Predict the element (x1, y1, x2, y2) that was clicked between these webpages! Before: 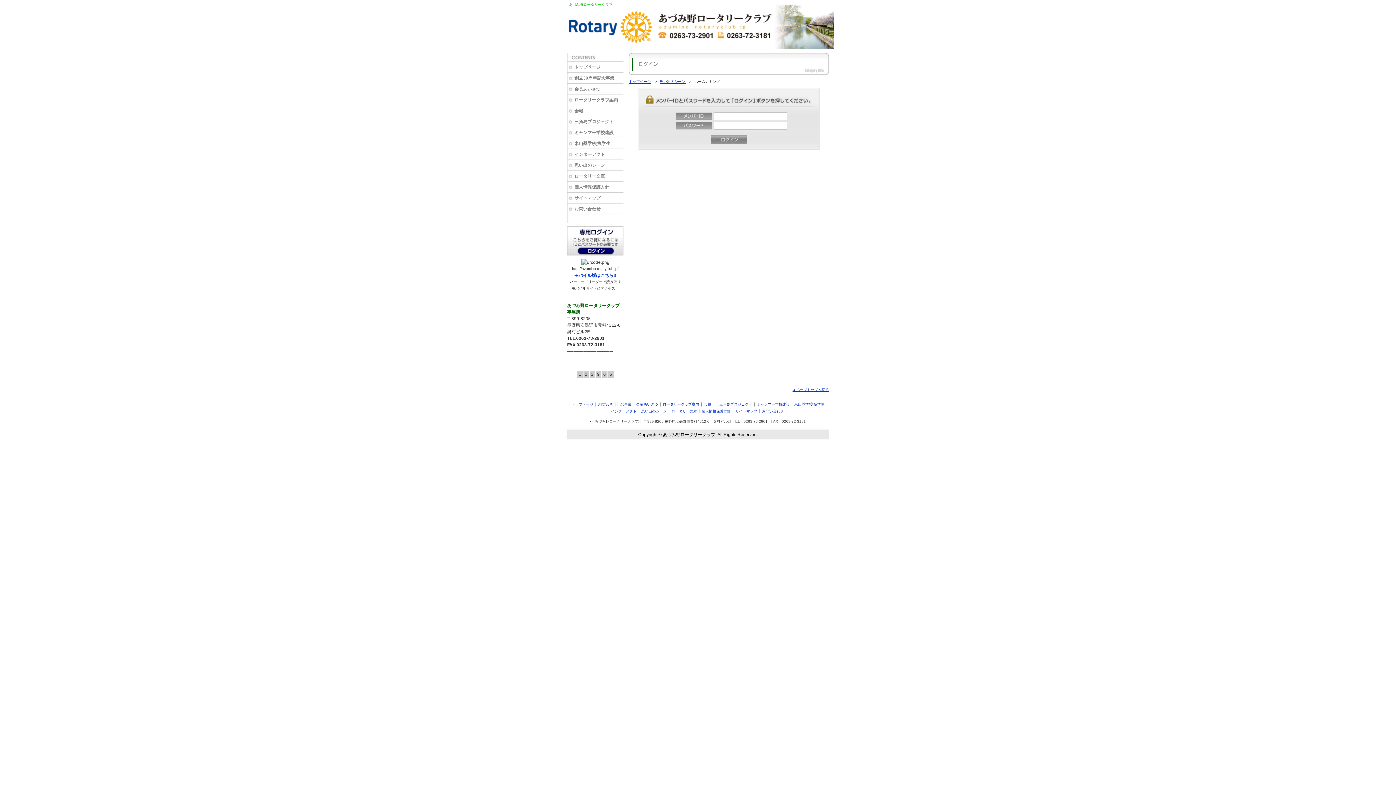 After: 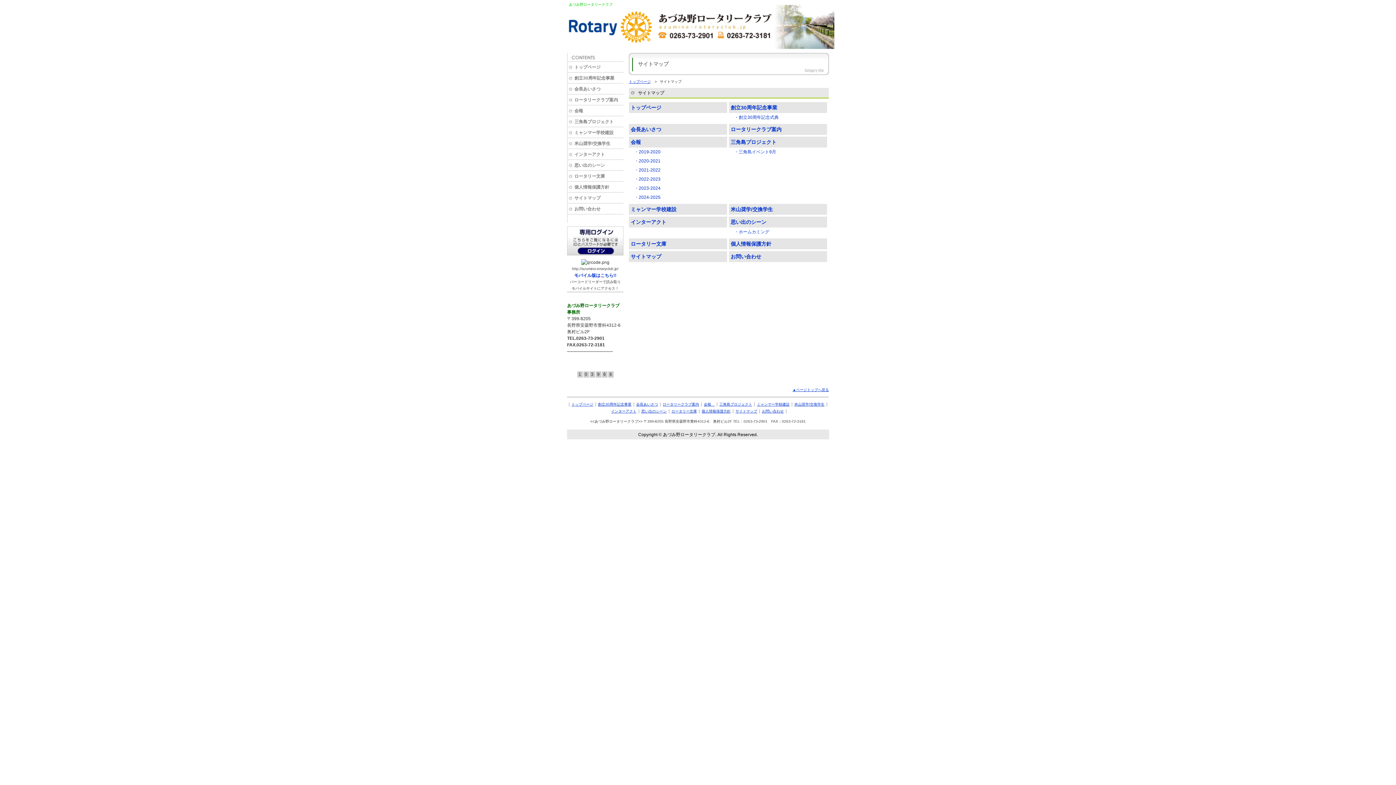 Action: label: サイトマップ bbox: (733, 408, 759, 414)